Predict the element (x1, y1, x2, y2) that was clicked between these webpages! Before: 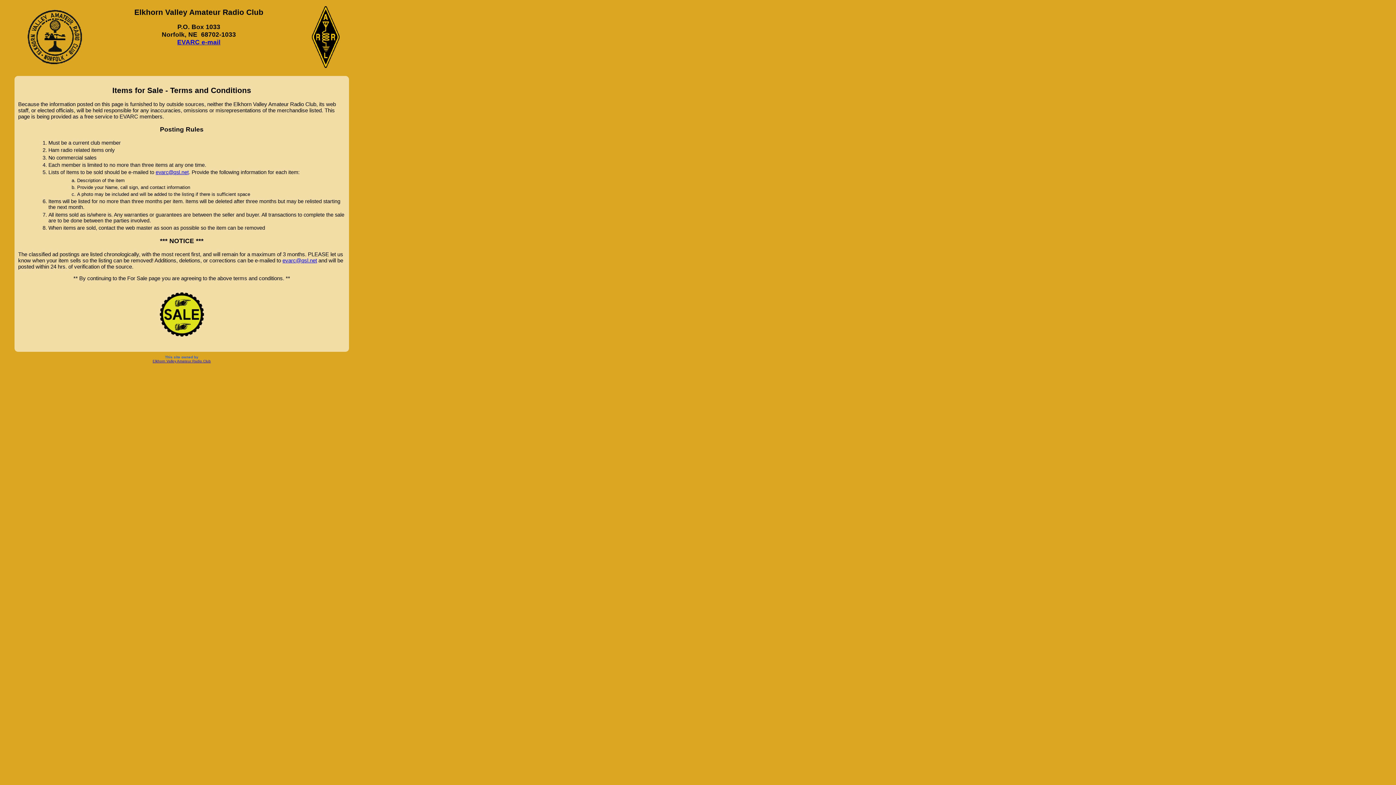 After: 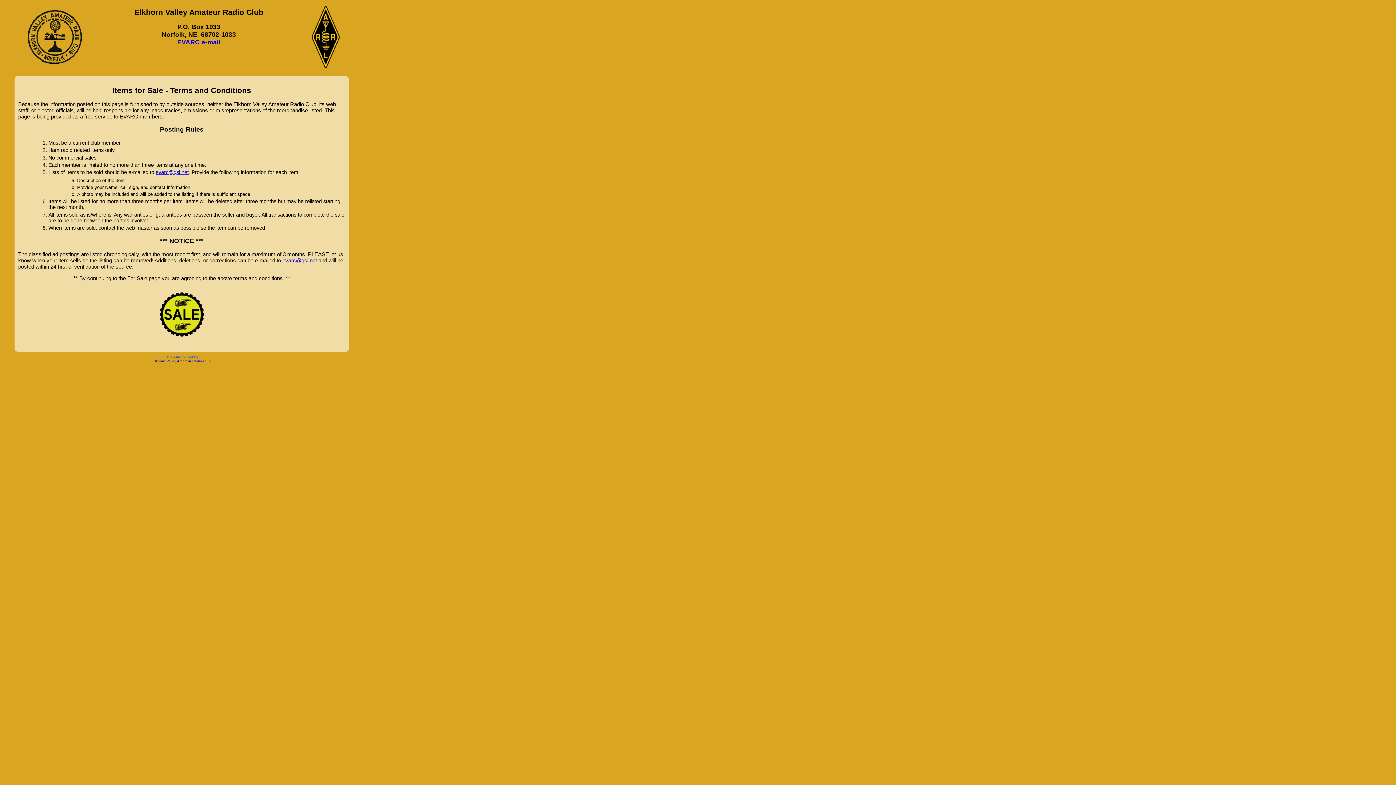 Action: bbox: (155, 169, 188, 175) label: evarc@qsl.net